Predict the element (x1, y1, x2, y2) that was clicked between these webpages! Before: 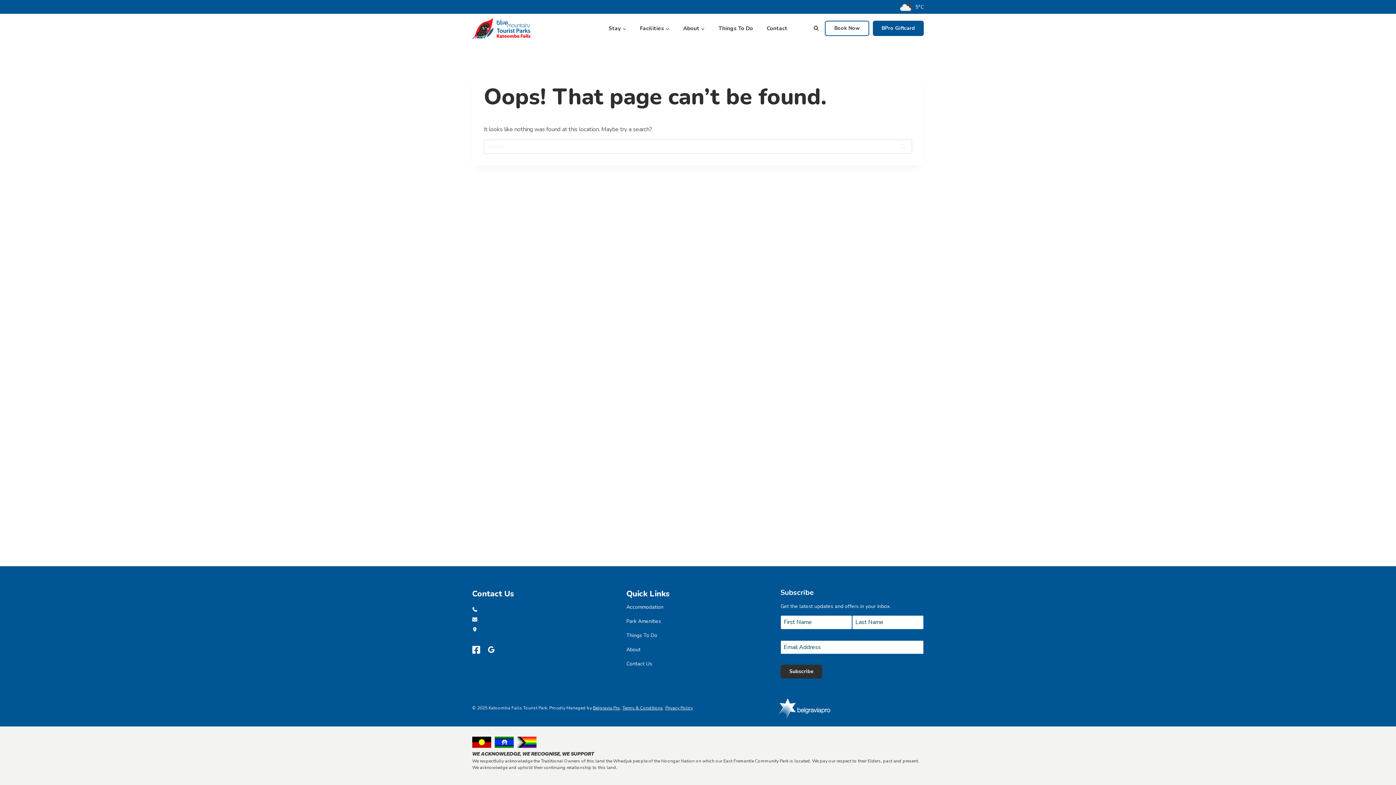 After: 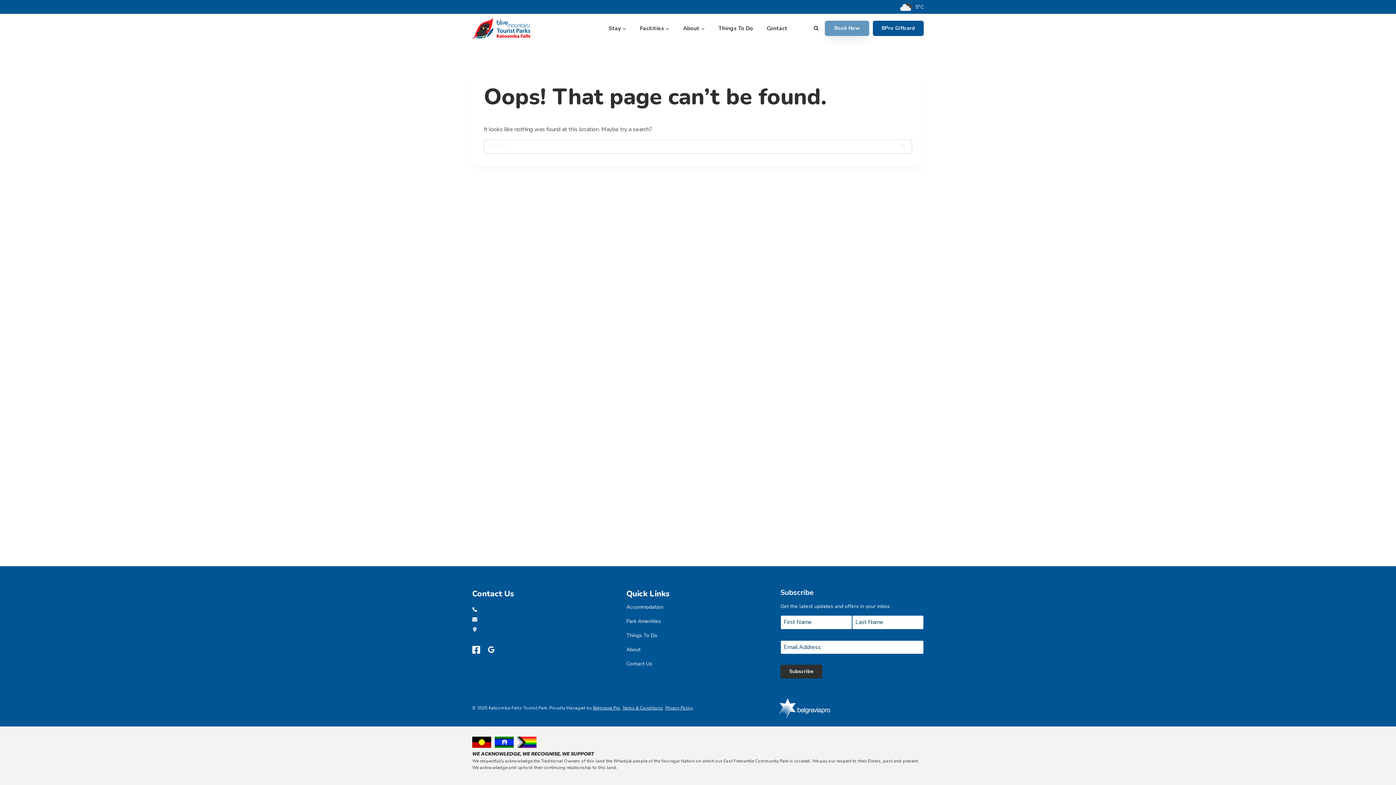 Action: label: Book Now bbox: (825, 20, 869, 36)